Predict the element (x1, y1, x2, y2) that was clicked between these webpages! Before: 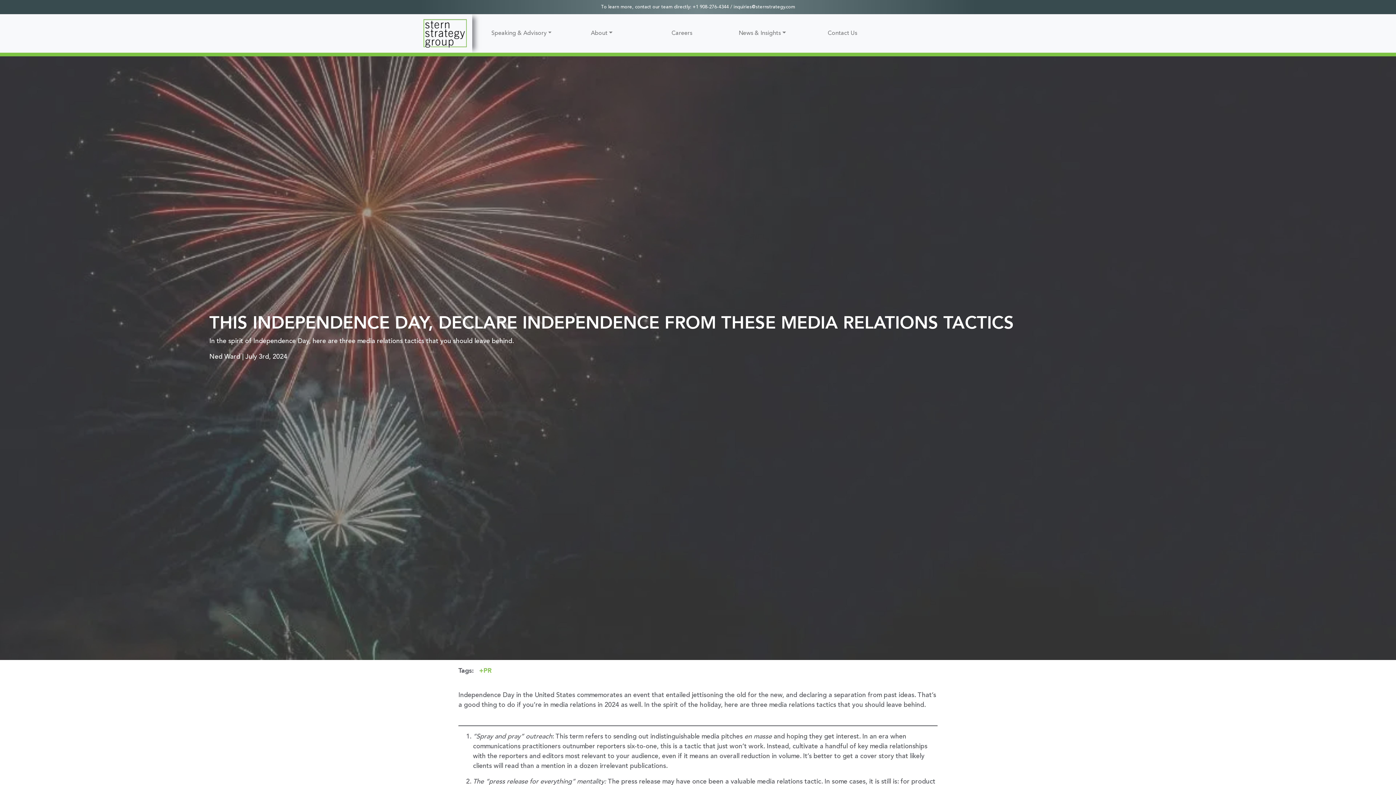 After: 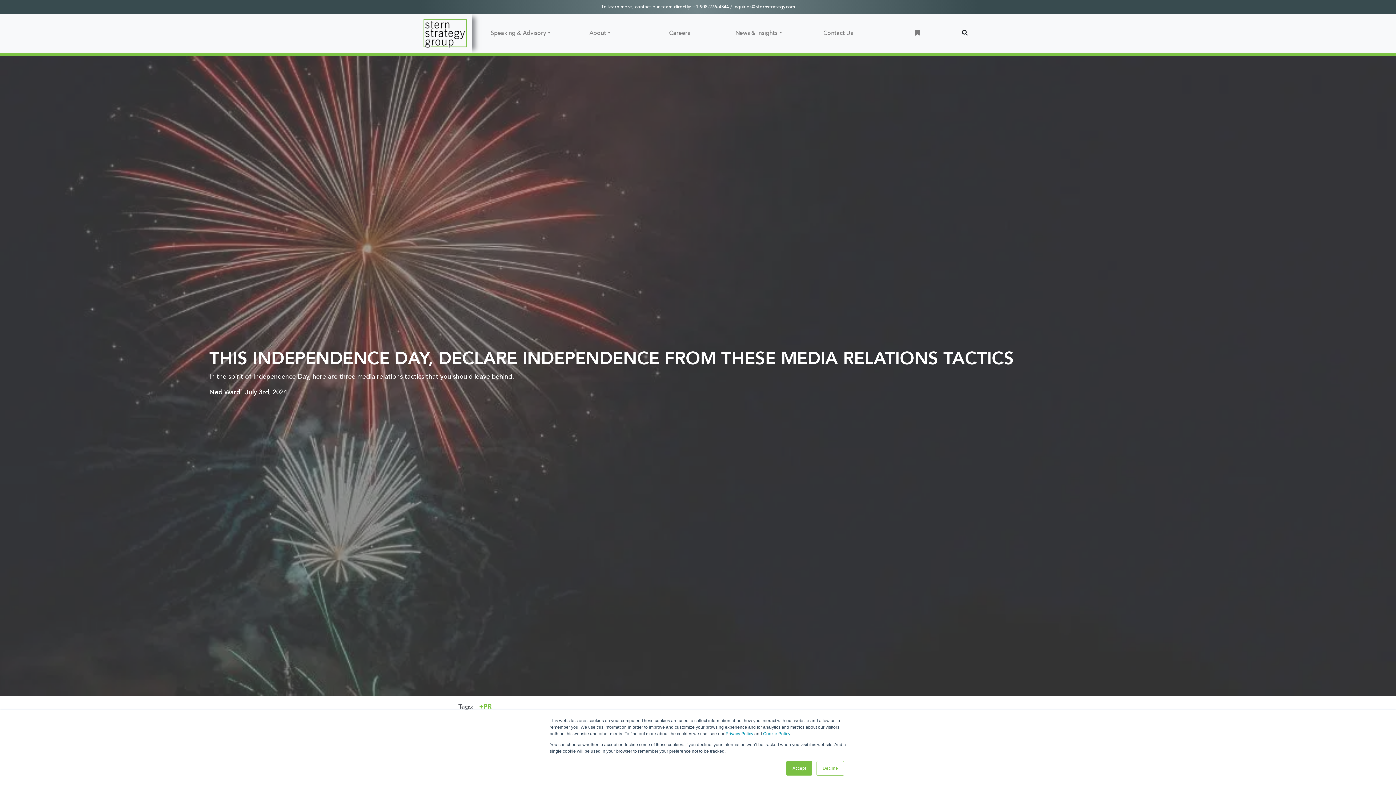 Action: label: inquiries@sternstrategy.com bbox: (733, 4, 795, 9)